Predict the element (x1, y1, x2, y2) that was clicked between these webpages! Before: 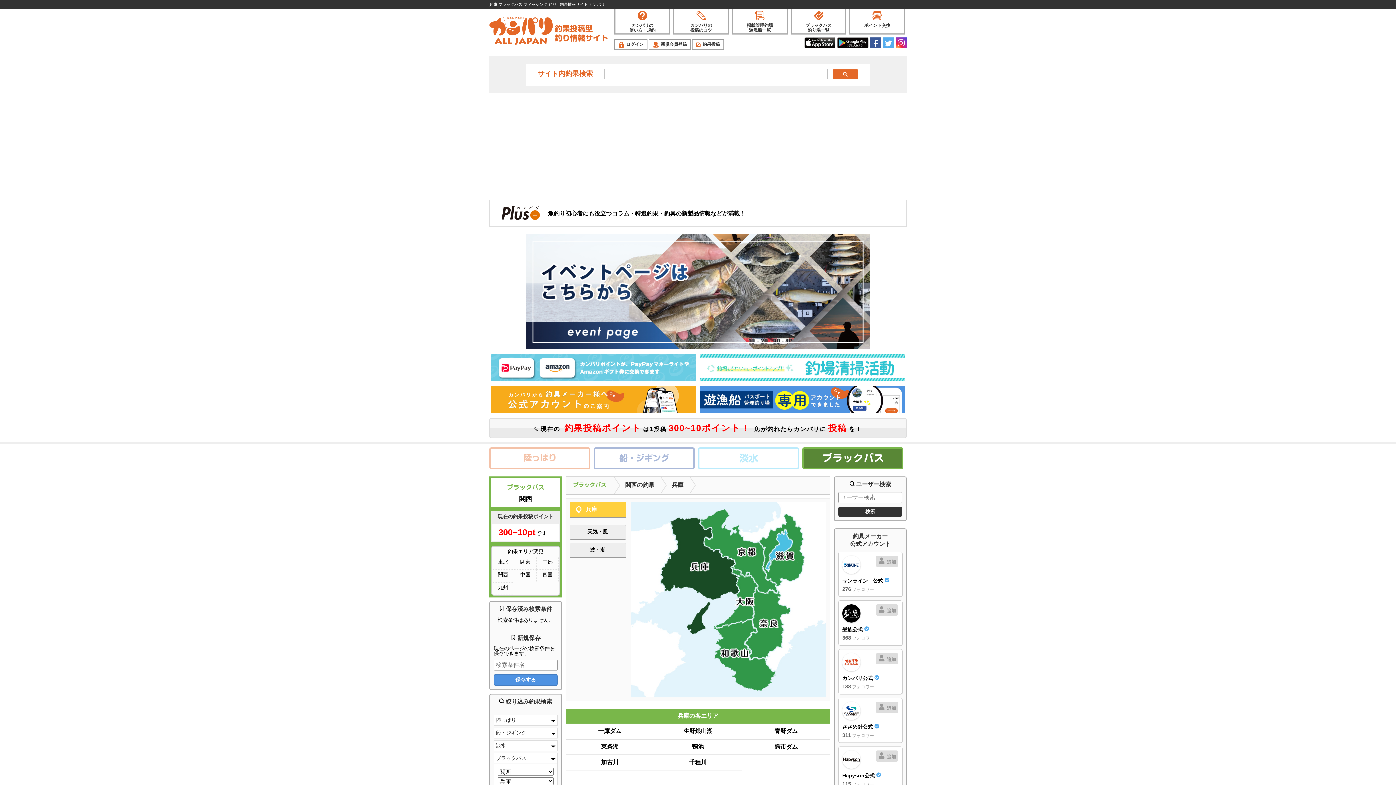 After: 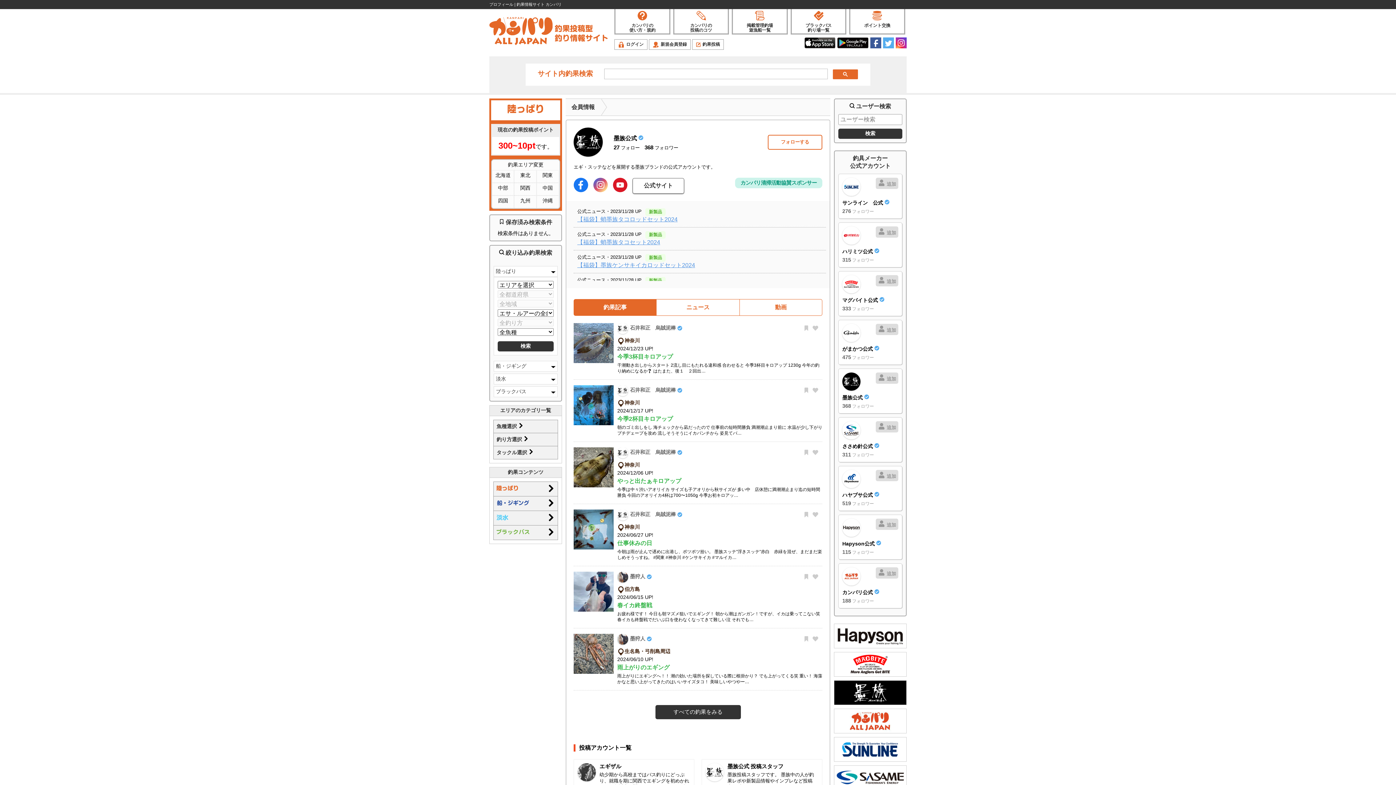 Action: bbox: (842, 604, 898, 641) label: 墨族公式 

368 フォロワー